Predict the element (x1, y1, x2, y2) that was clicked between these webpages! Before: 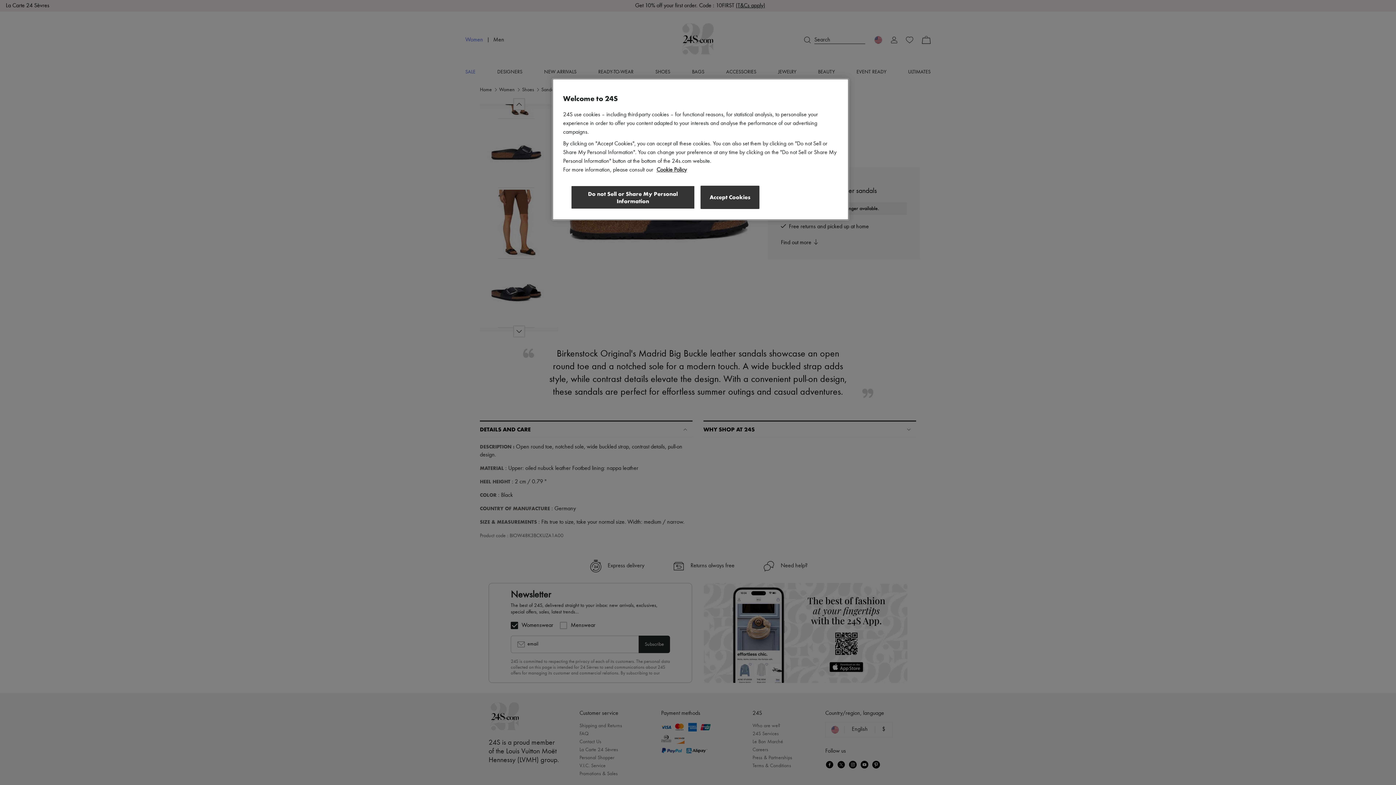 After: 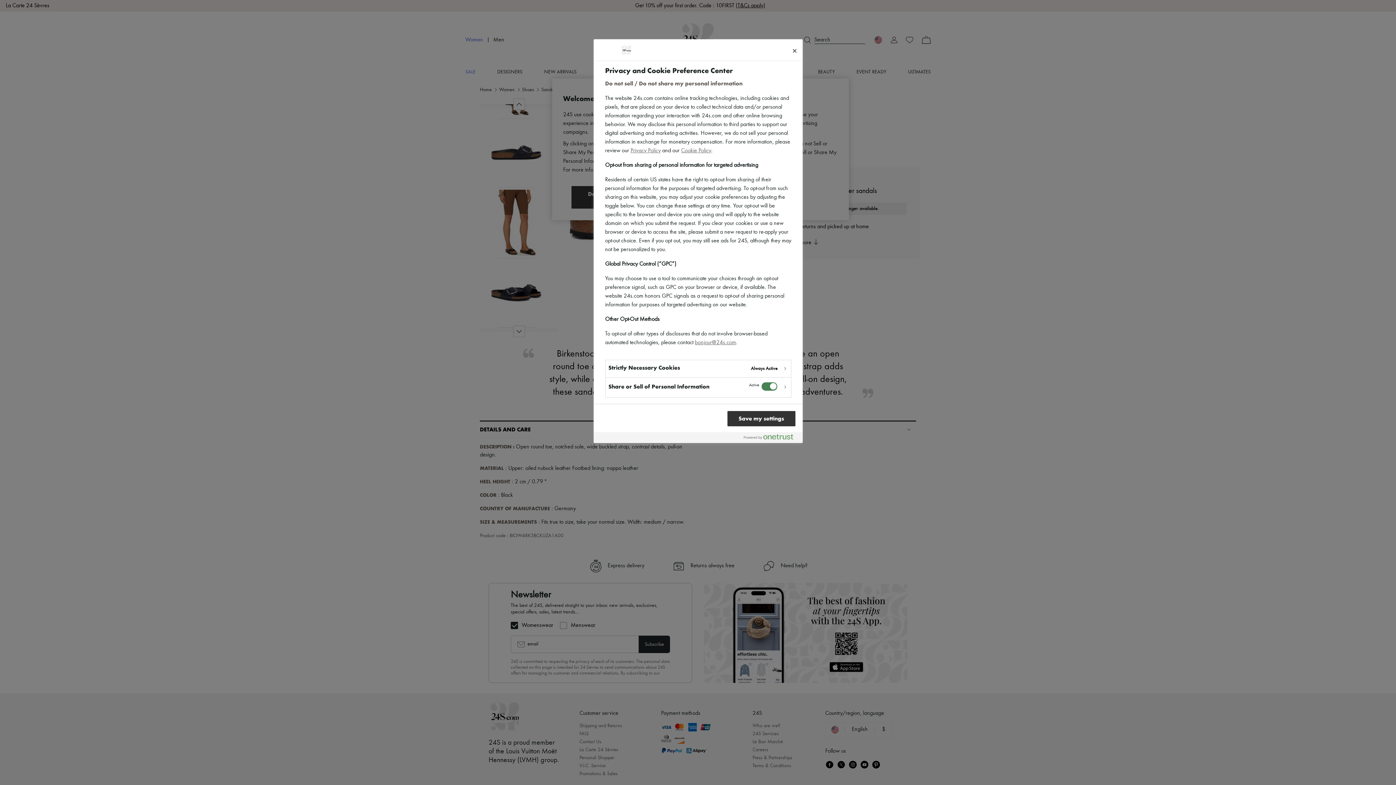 Action: label: Do not Sell or Share My Personal Information bbox: (571, 185, 694, 209)